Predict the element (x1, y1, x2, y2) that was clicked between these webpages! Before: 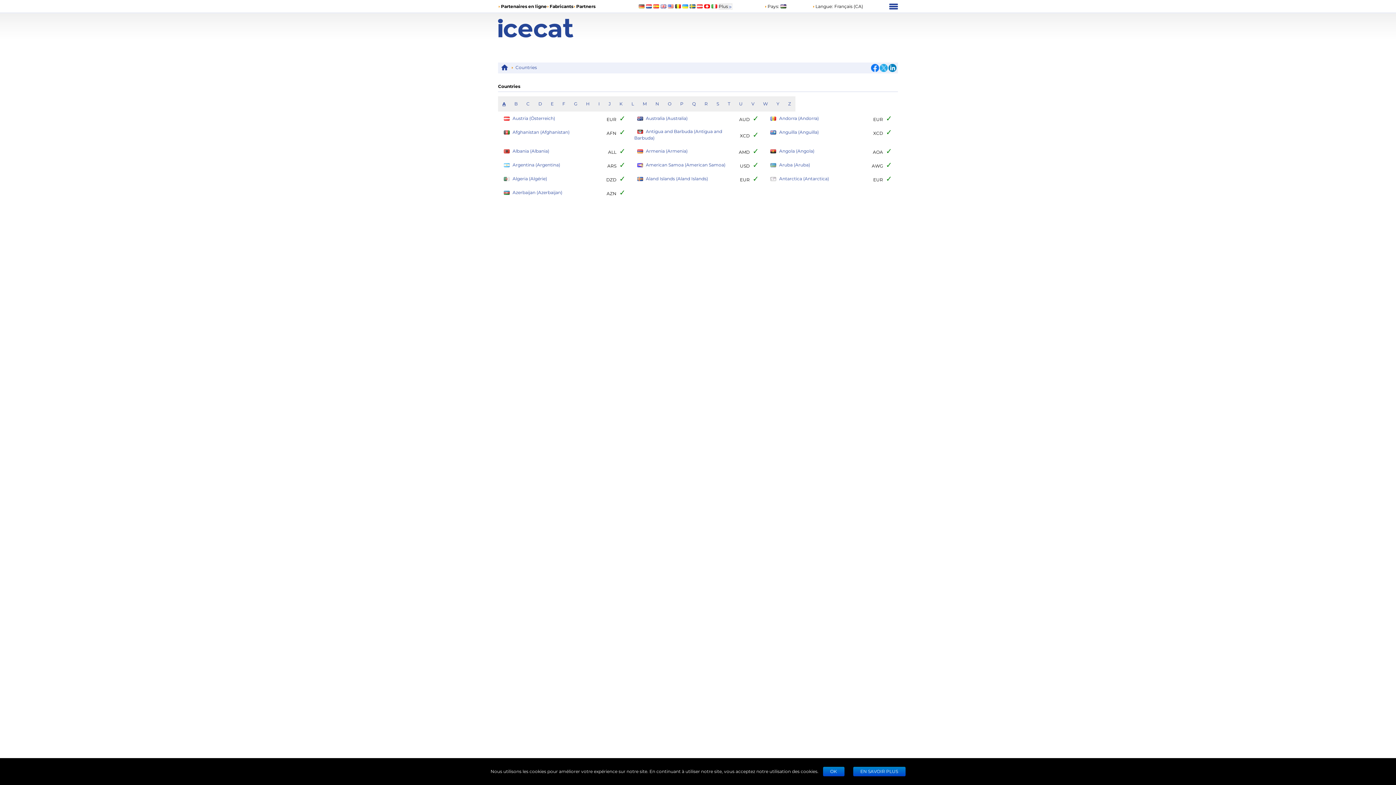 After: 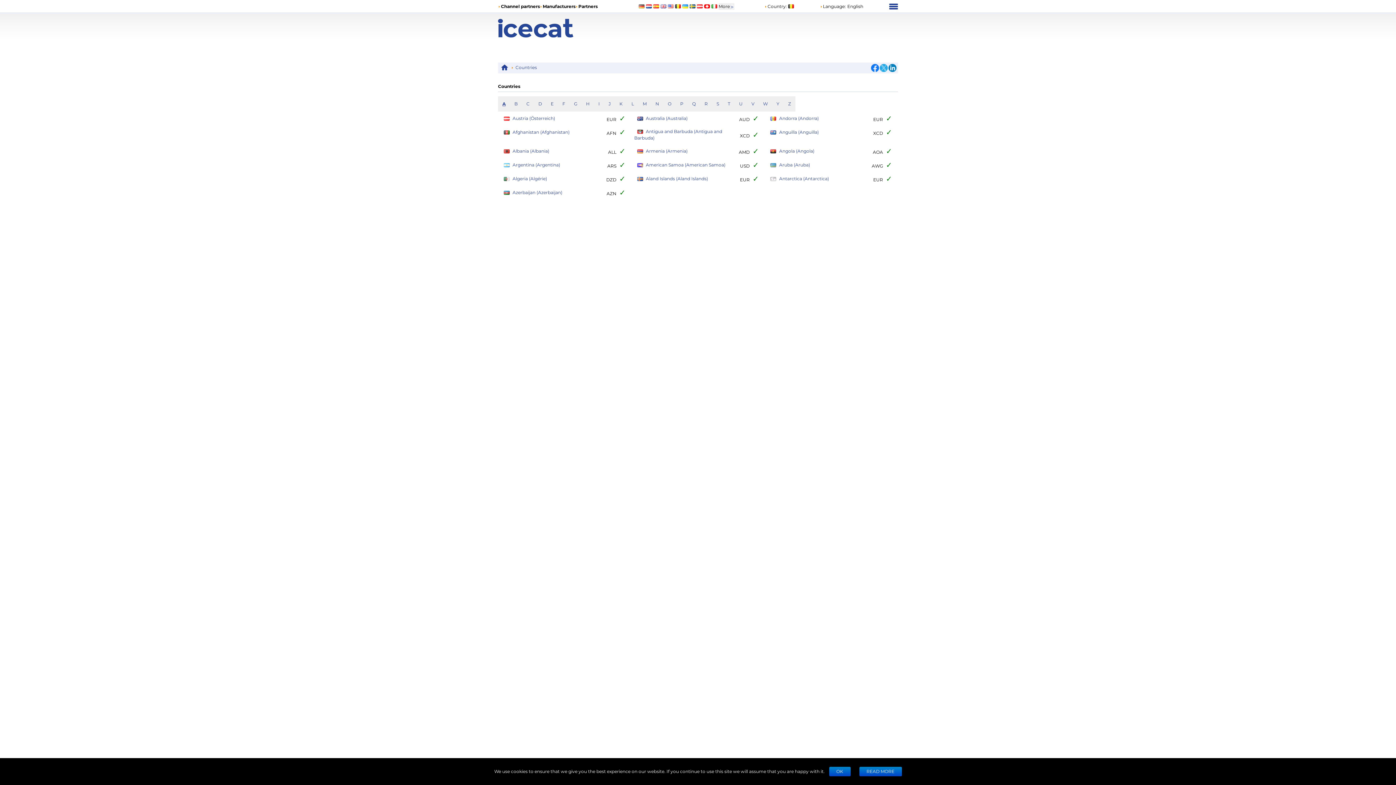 Action: bbox: (675, 4, 680, 8)